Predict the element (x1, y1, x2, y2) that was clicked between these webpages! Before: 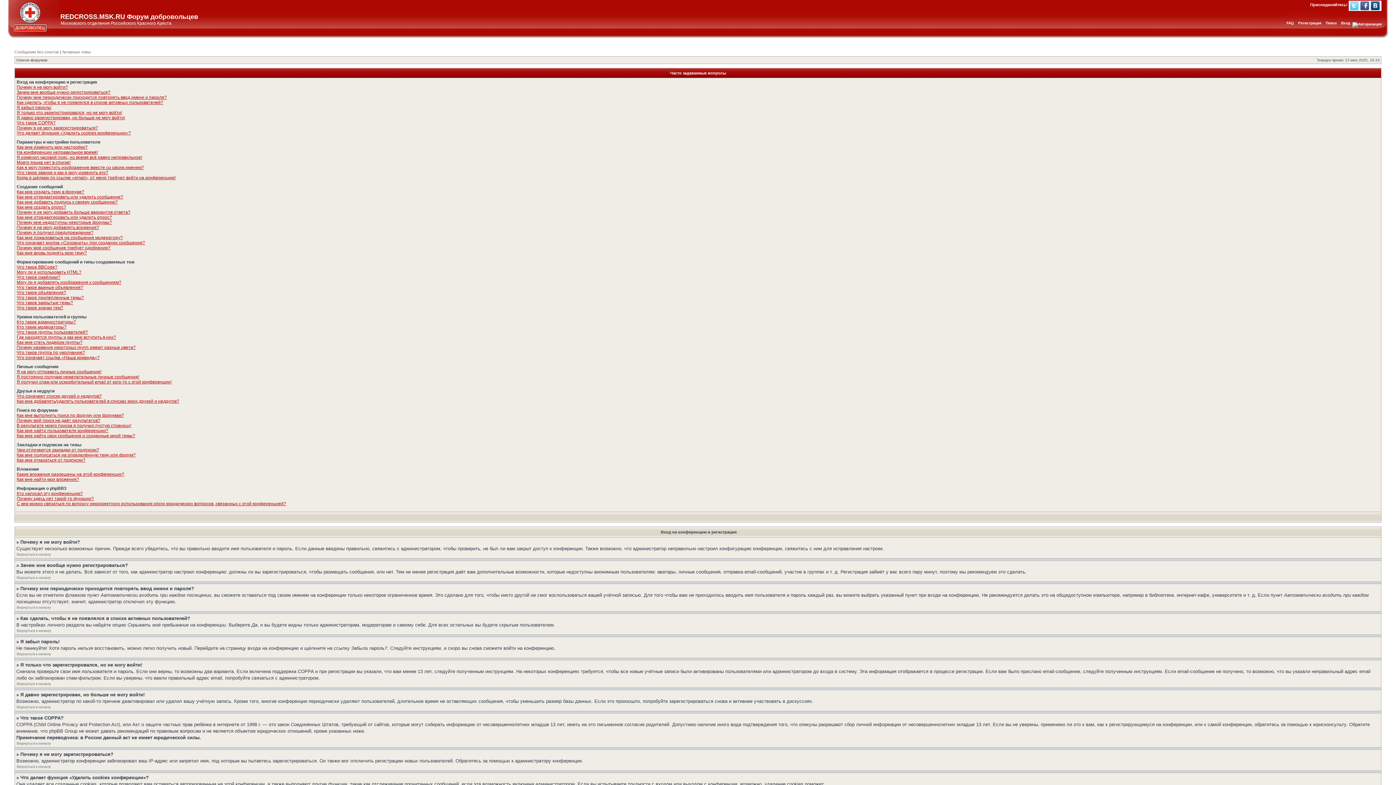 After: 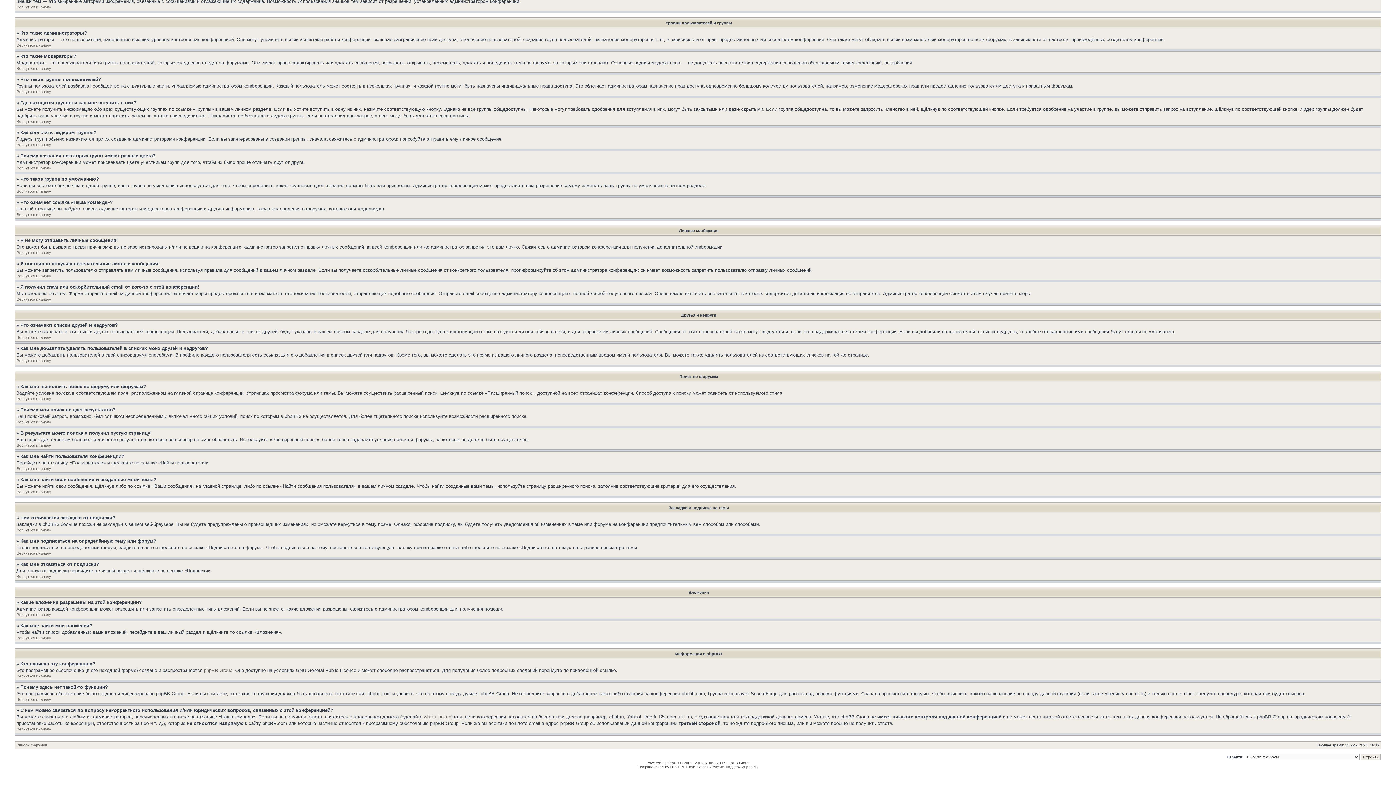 Action: label: Где находятся группы и как мне вступить в них? bbox: (16, 334, 116, 340)